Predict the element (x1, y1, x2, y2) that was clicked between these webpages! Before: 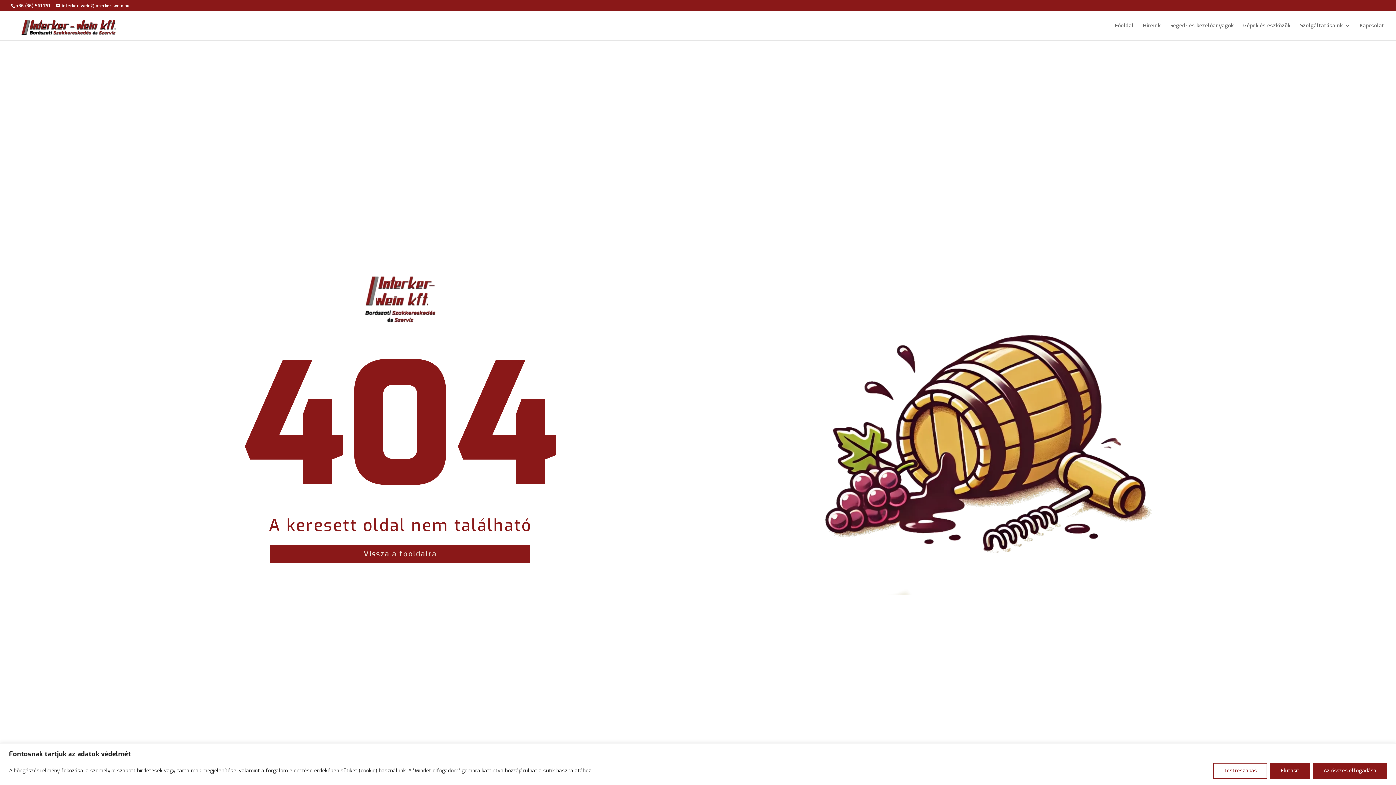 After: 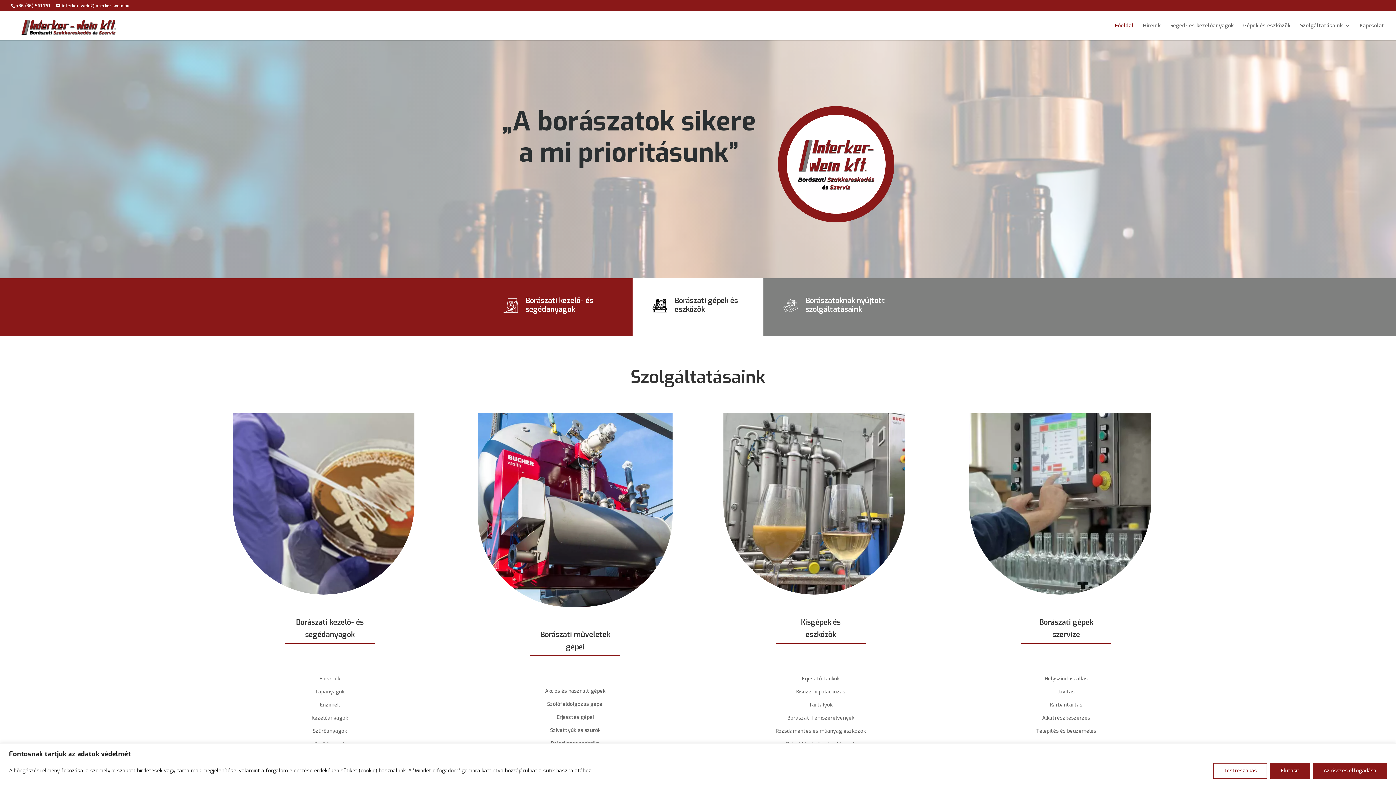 Action: bbox: (269, 545, 530, 563) label: Vissza a főoldalra